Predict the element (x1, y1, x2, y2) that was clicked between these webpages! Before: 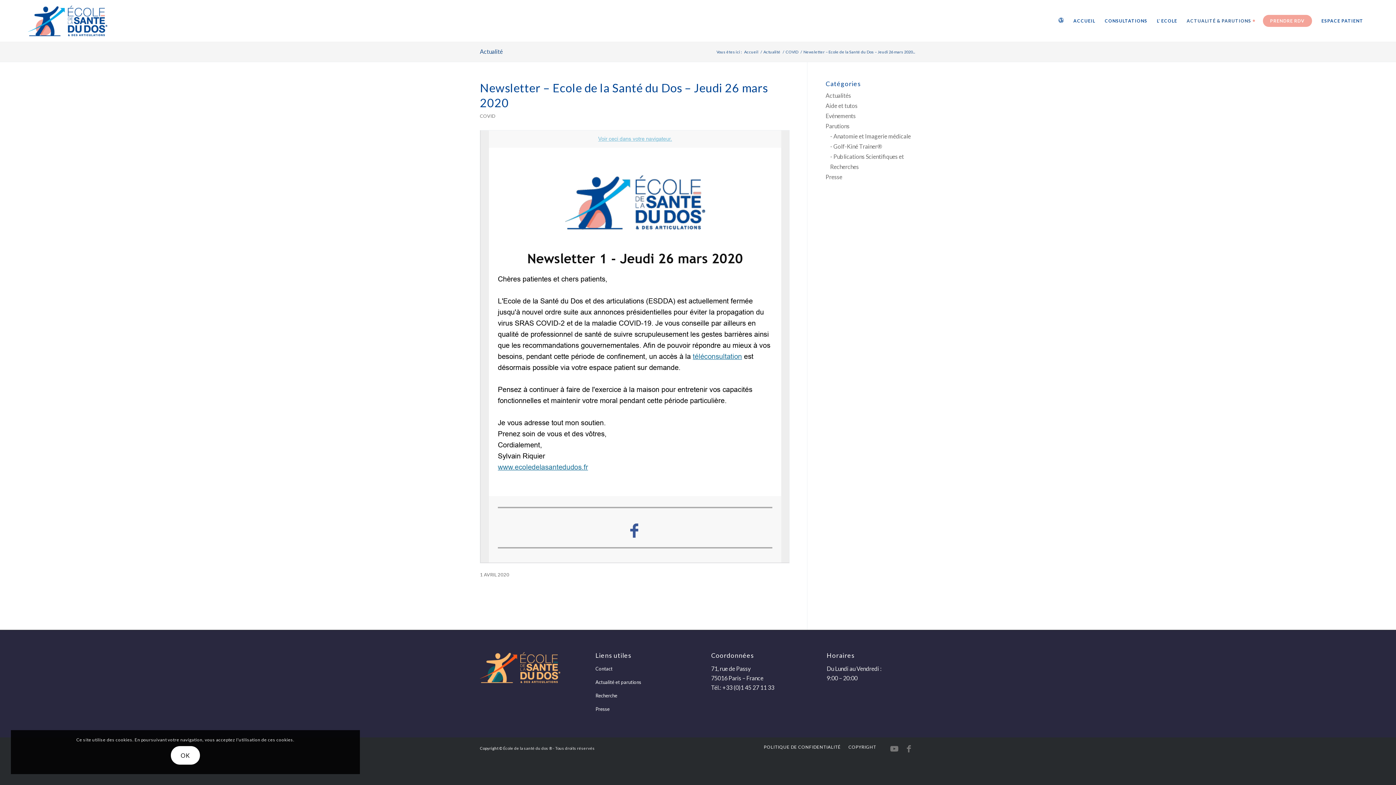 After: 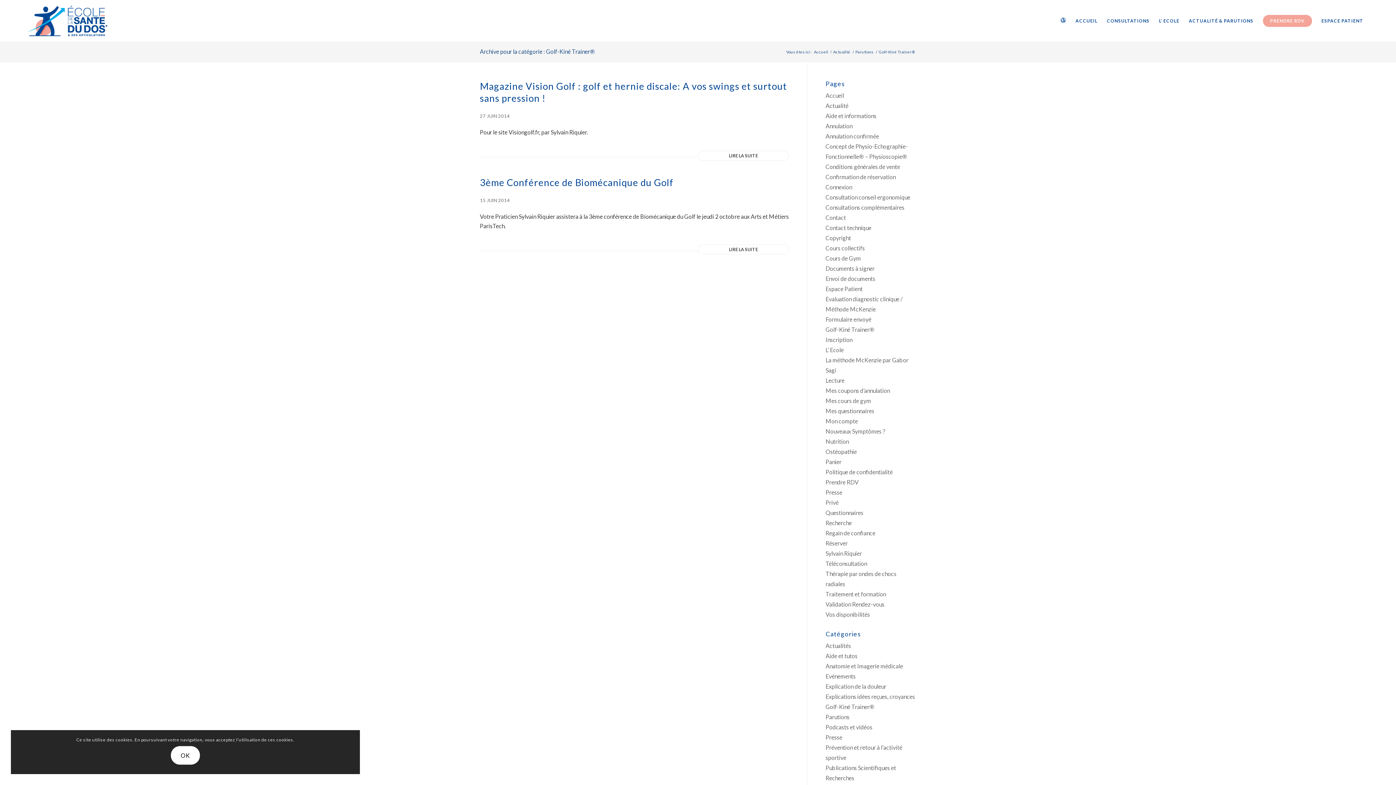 Action: label: Golf-Kiné Trainer® bbox: (833, 142, 882, 149)